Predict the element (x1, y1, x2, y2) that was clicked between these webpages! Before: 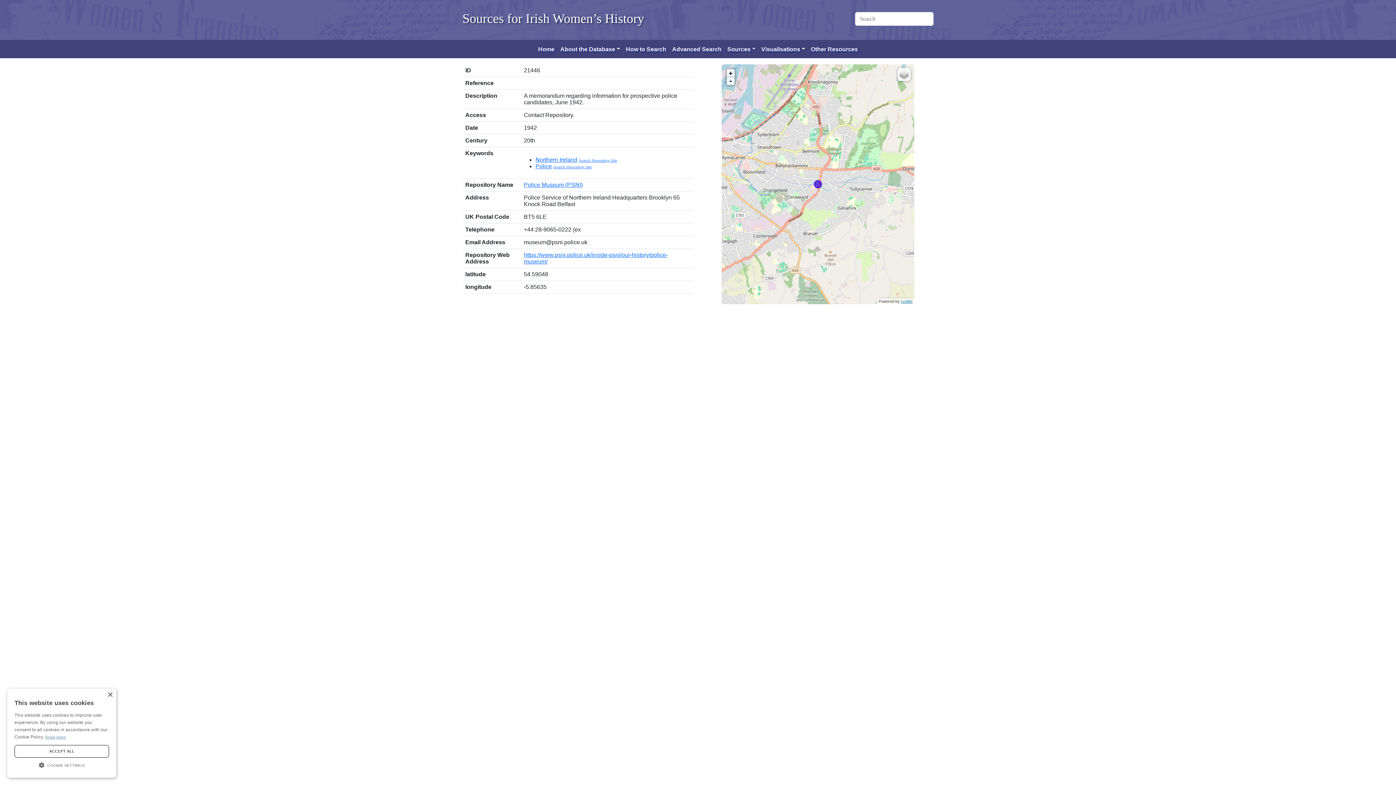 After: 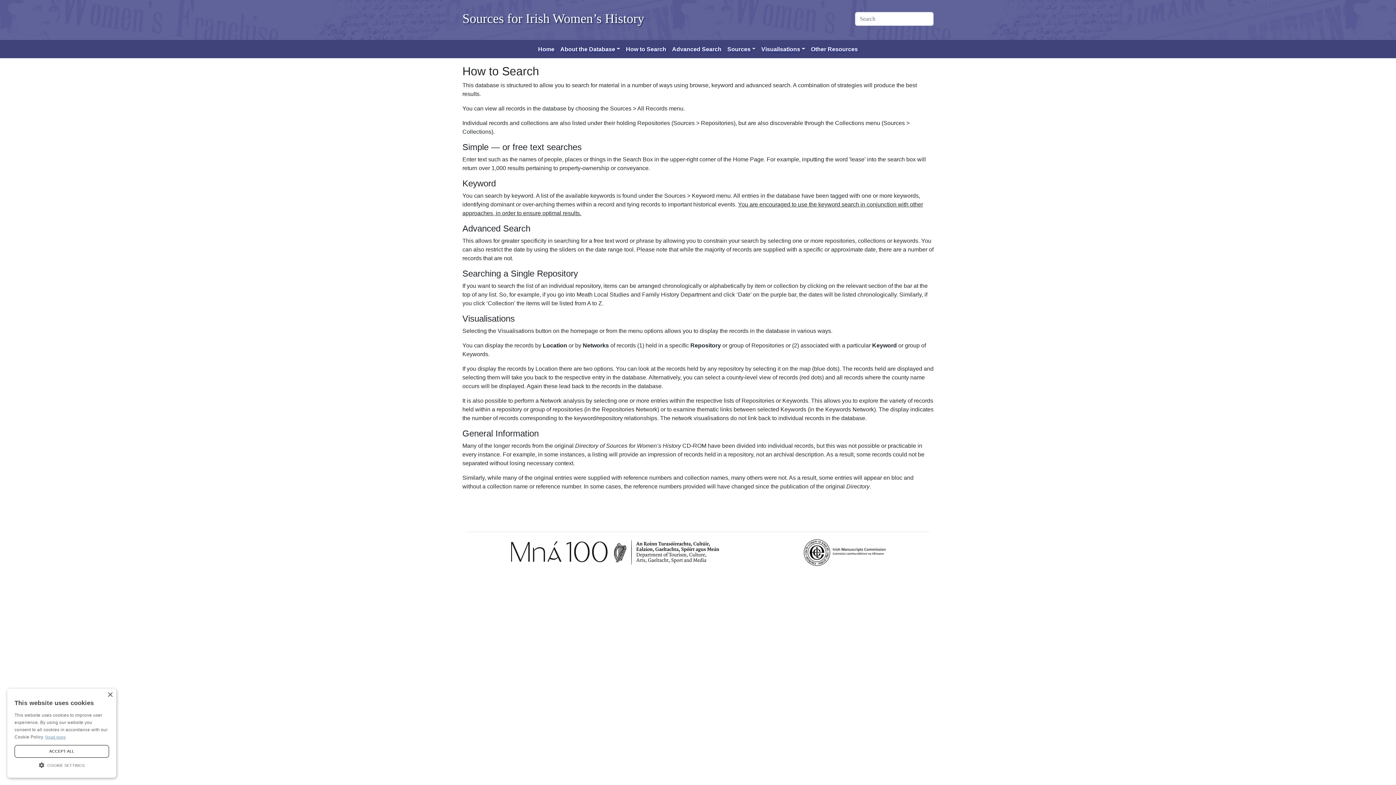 Action: label: How to Search bbox: (623, 42, 669, 56)